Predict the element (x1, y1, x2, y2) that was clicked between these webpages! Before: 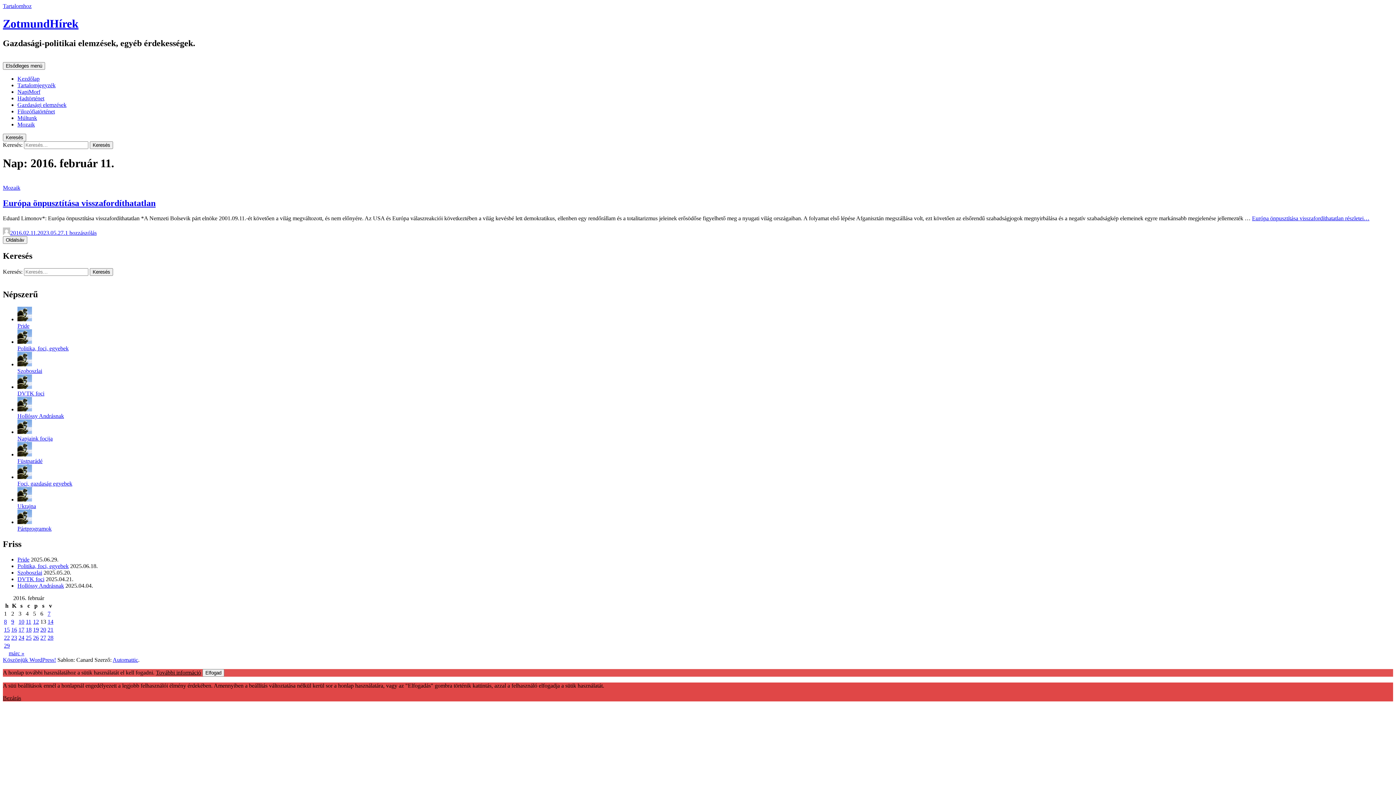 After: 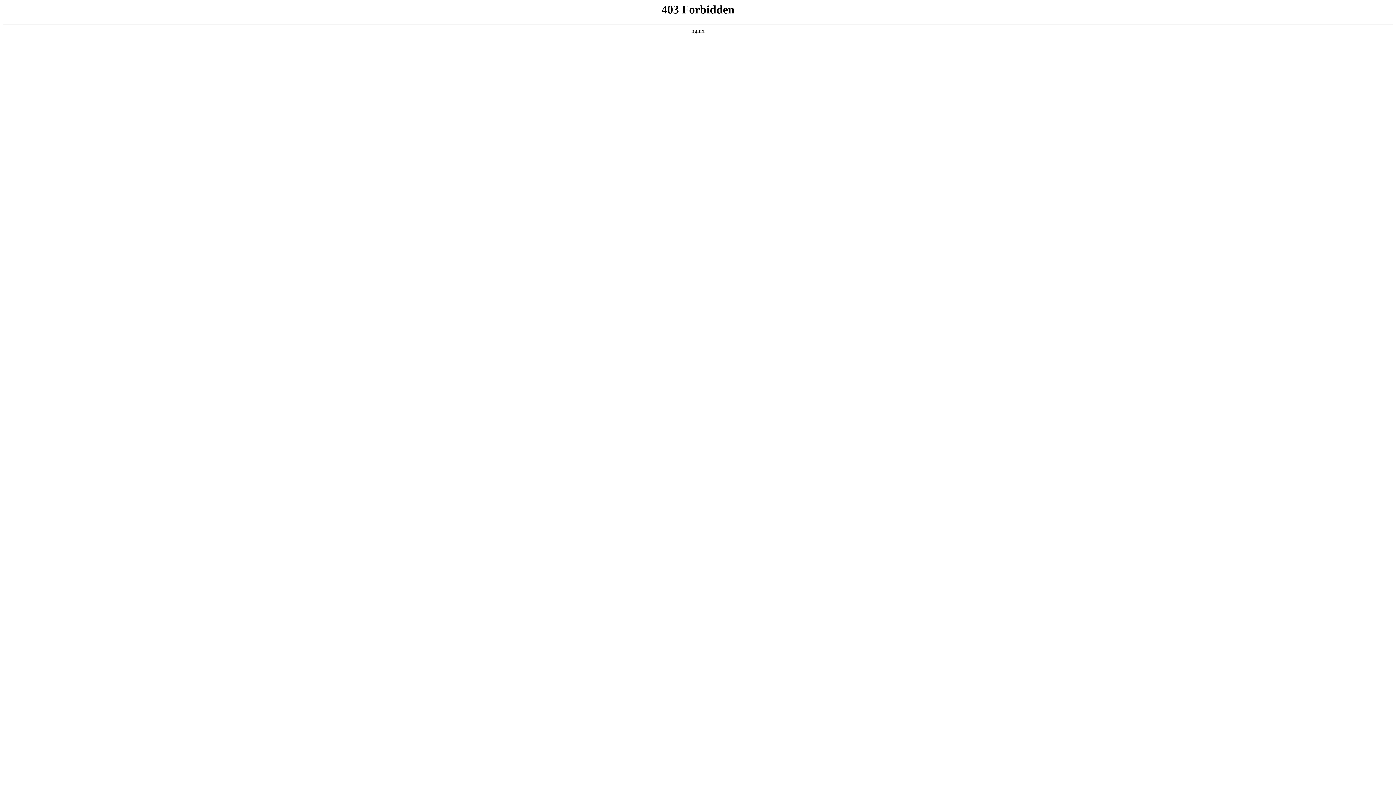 Action: label: Köszönjük WordPress! bbox: (2, 657, 56, 663)